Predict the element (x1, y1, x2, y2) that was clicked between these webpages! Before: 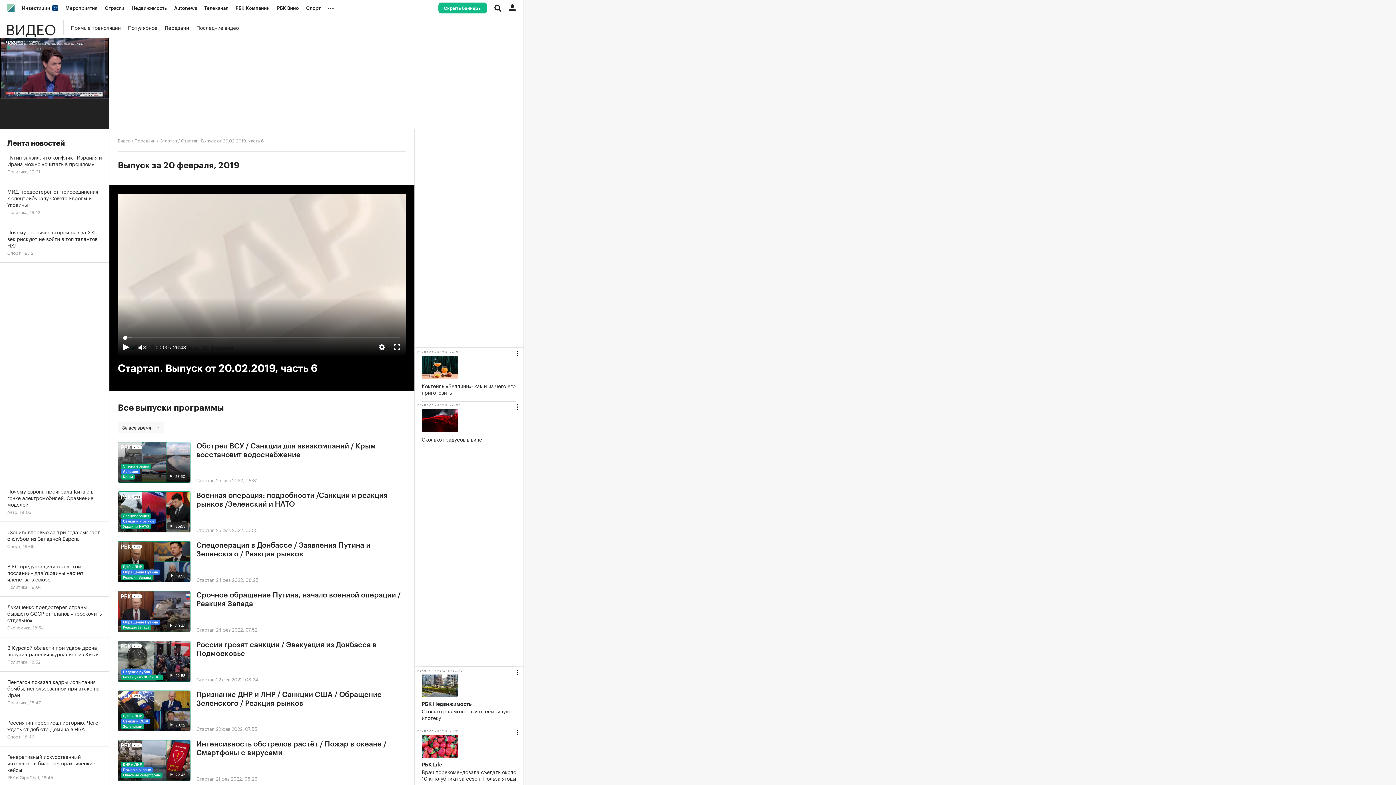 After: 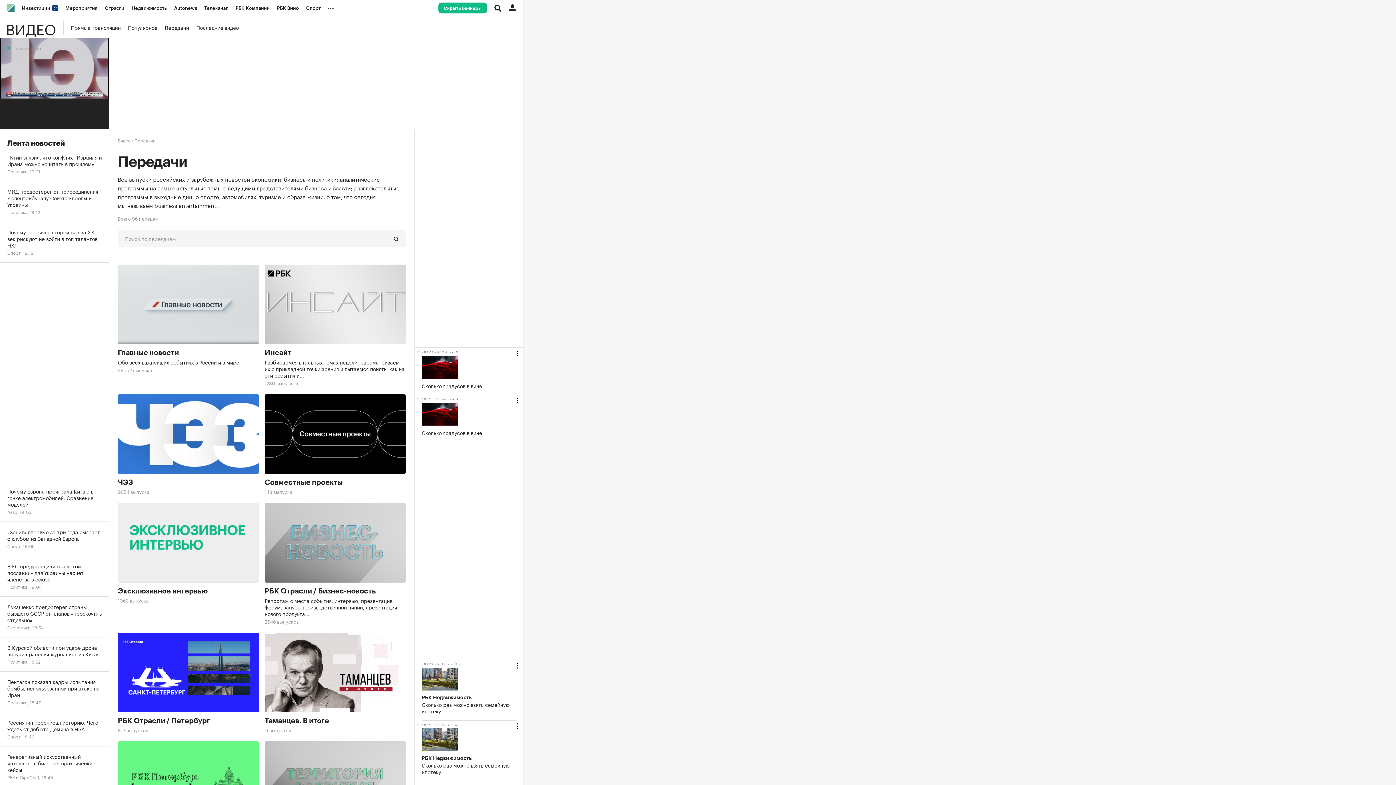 Action: label: Передачи bbox: (134, 136, 155, 143)